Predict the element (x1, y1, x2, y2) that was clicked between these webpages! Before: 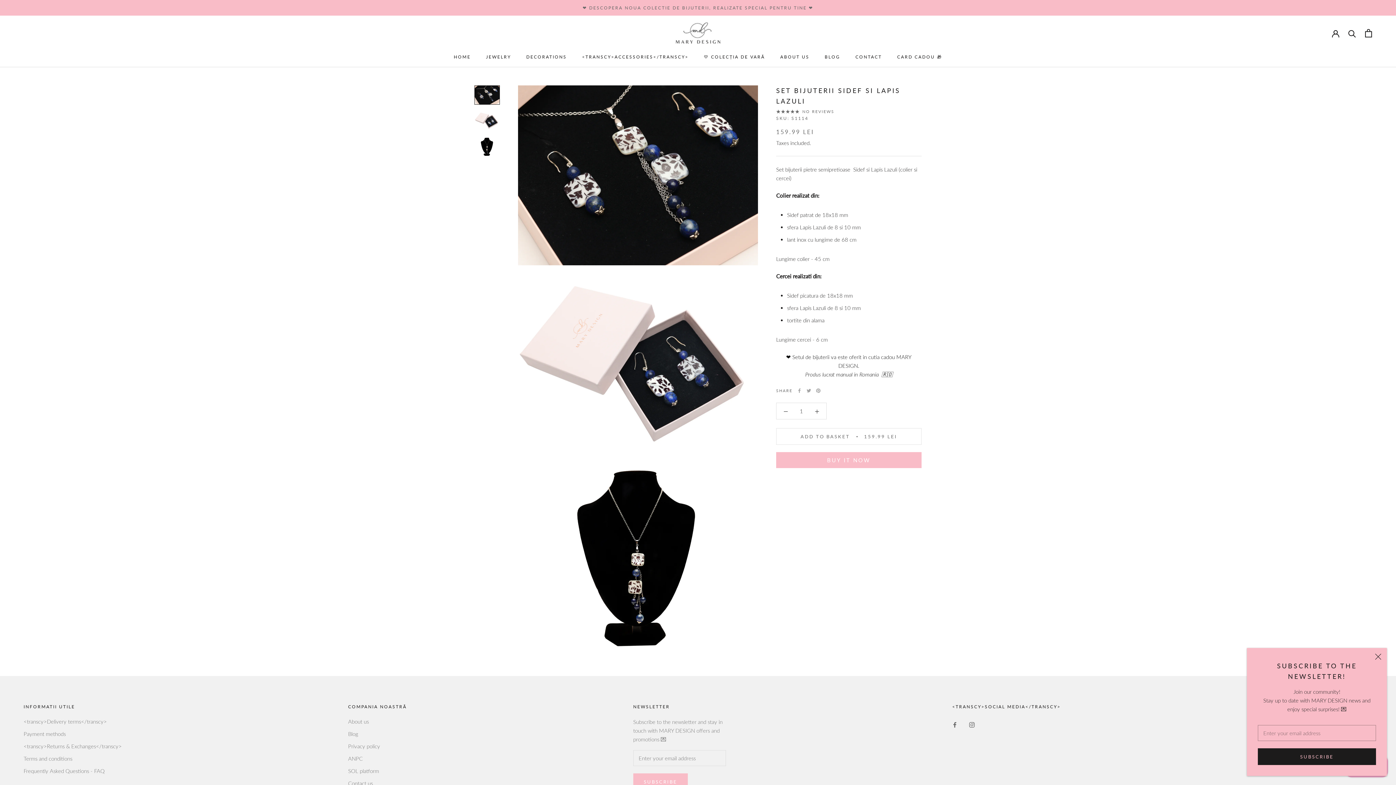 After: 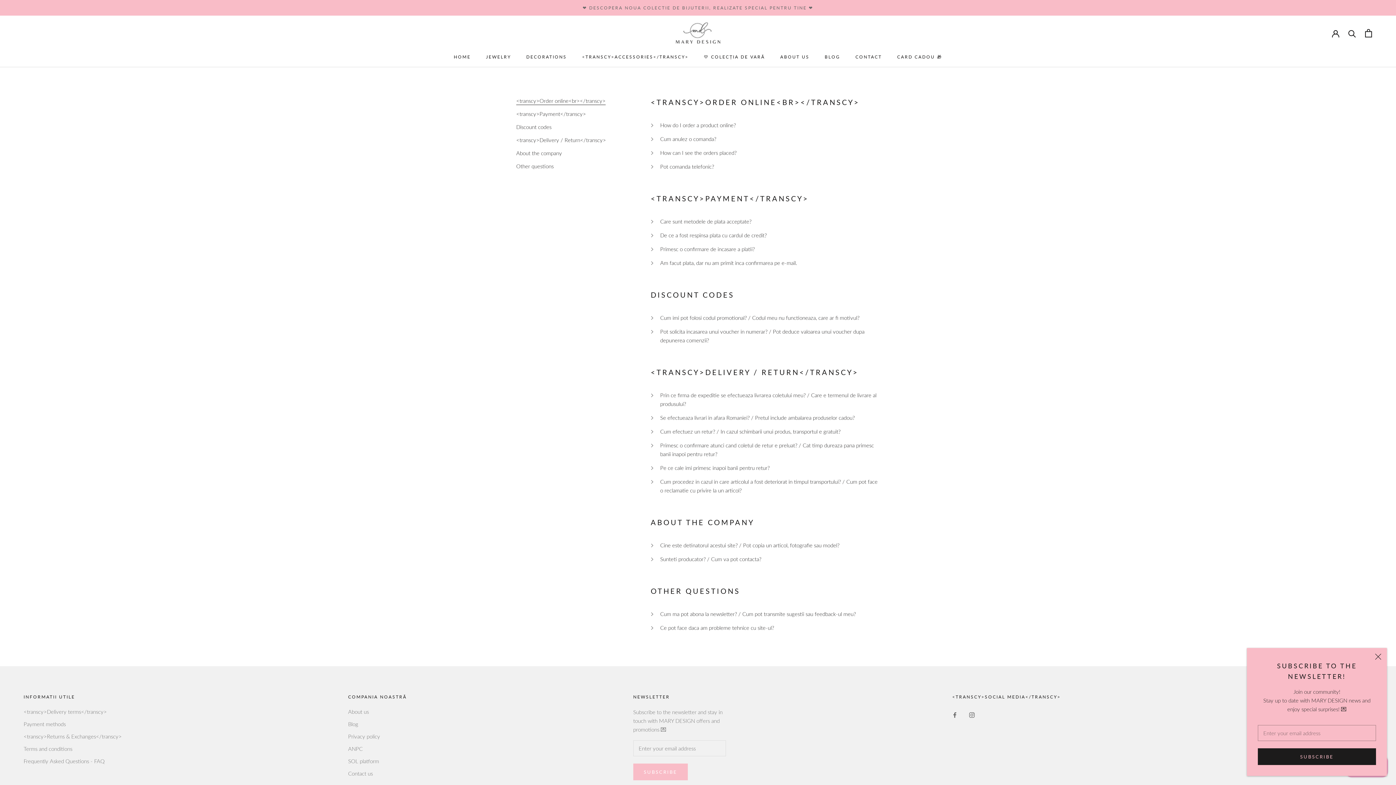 Action: bbox: (23, 767, 121, 775) label: Frequently Asked Questions - FAQ